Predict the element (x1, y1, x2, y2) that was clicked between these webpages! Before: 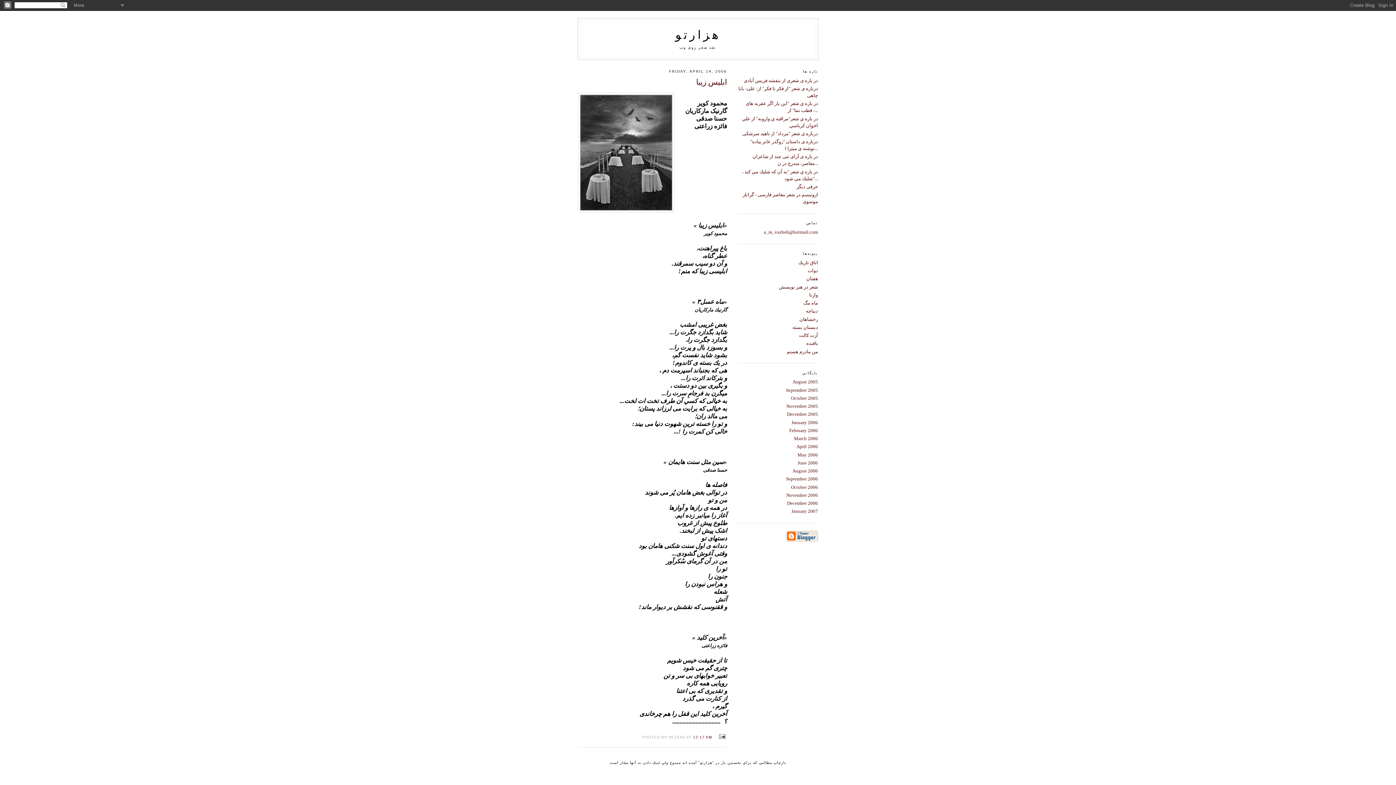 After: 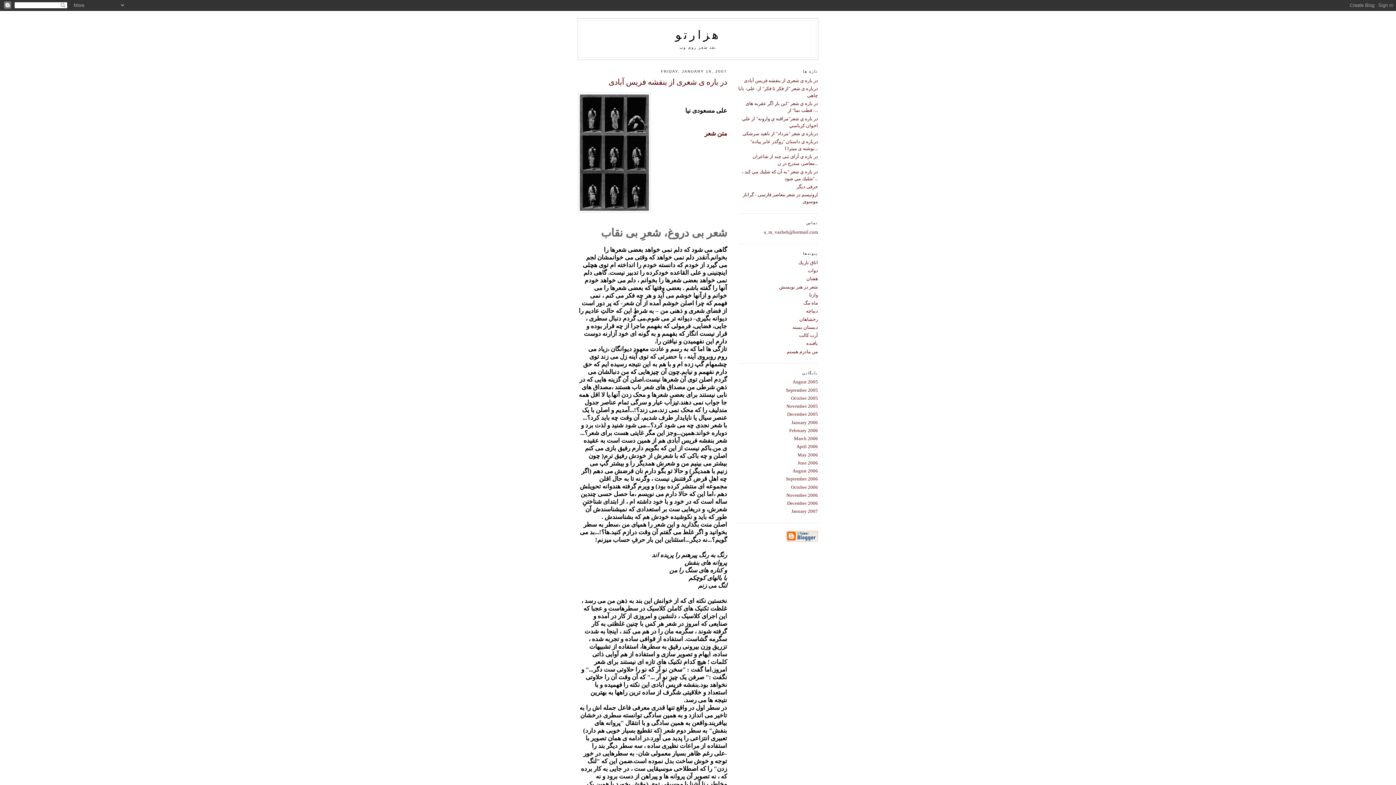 Action: label: January 2007 bbox: (791, 508, 818, 514)